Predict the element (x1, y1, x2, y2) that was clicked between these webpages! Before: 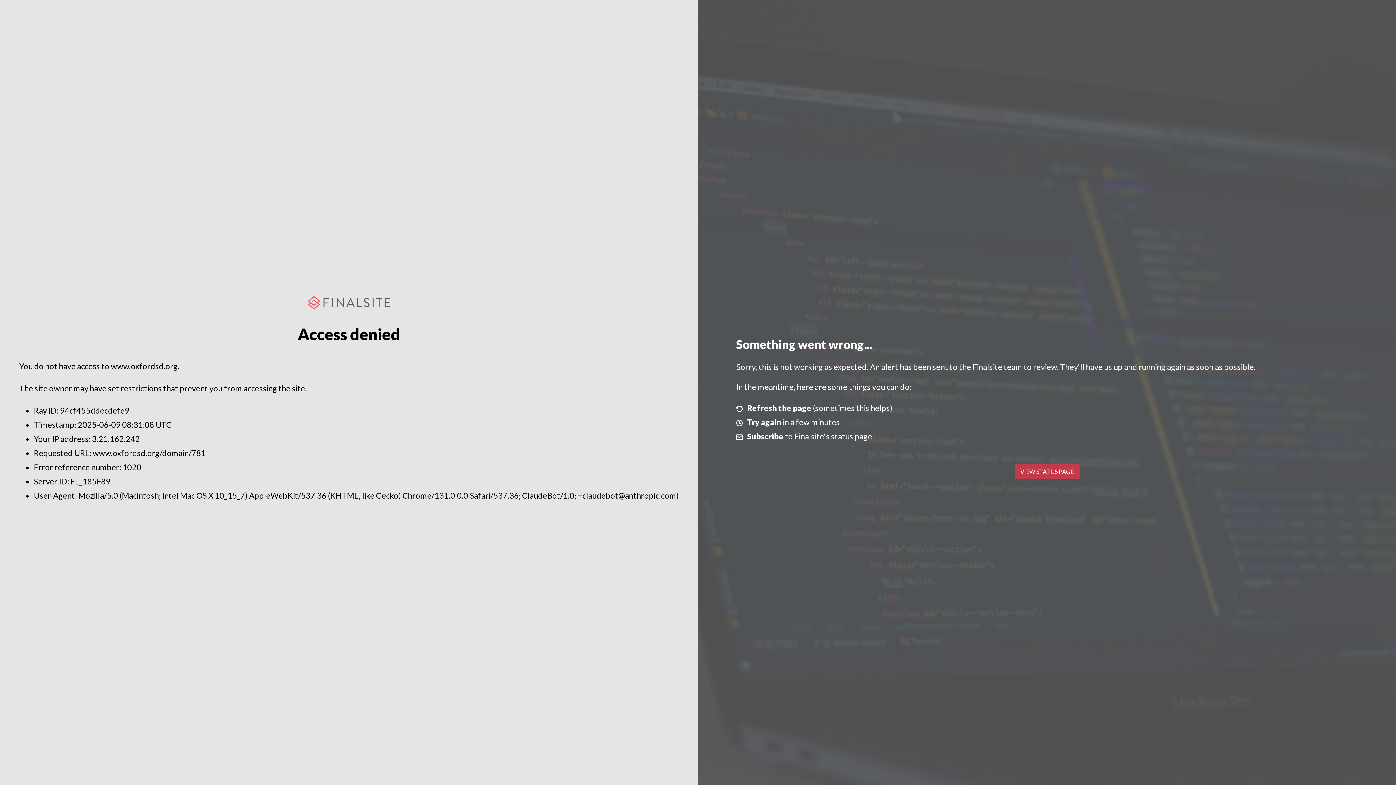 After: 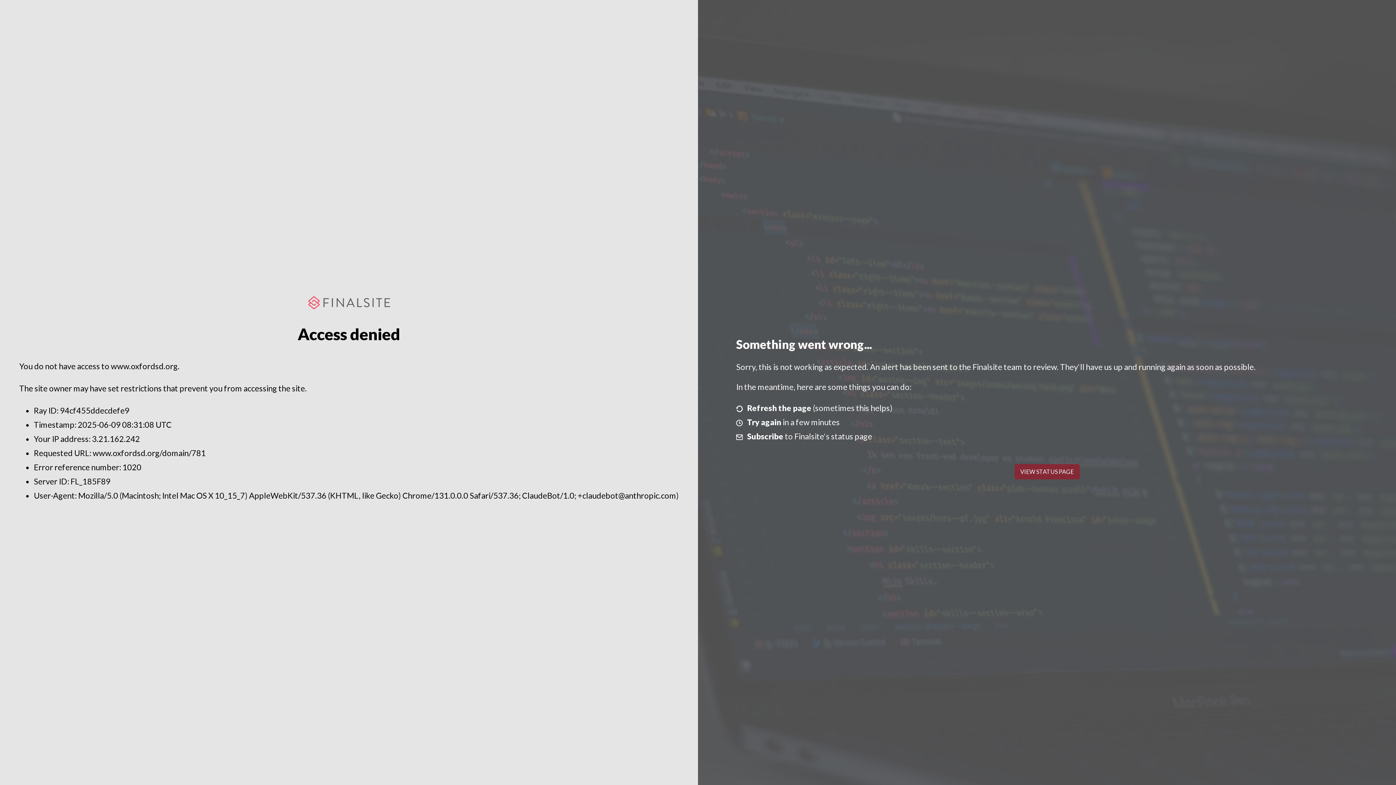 Action: bbox: (1014, 464, 1079, 479) label: VIEW STATUS PAGE